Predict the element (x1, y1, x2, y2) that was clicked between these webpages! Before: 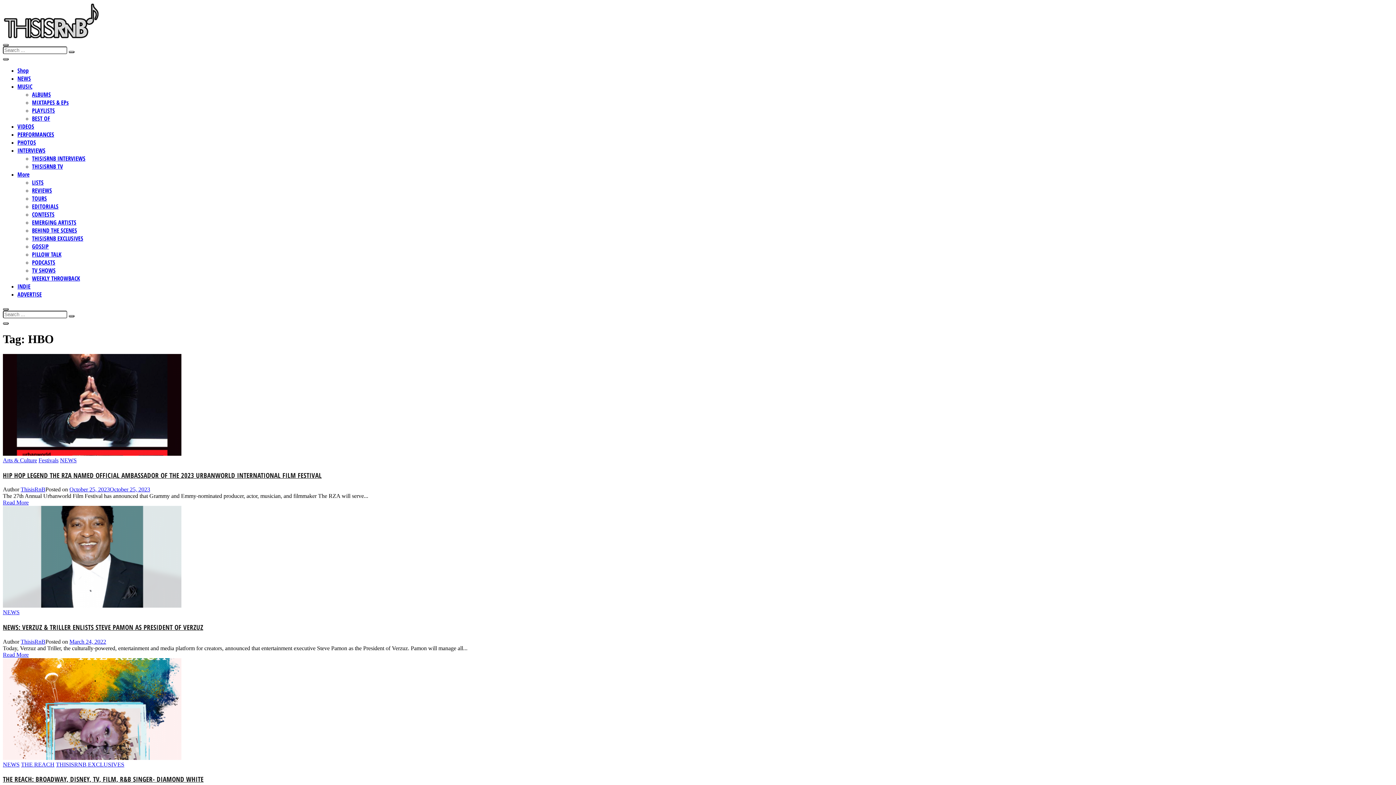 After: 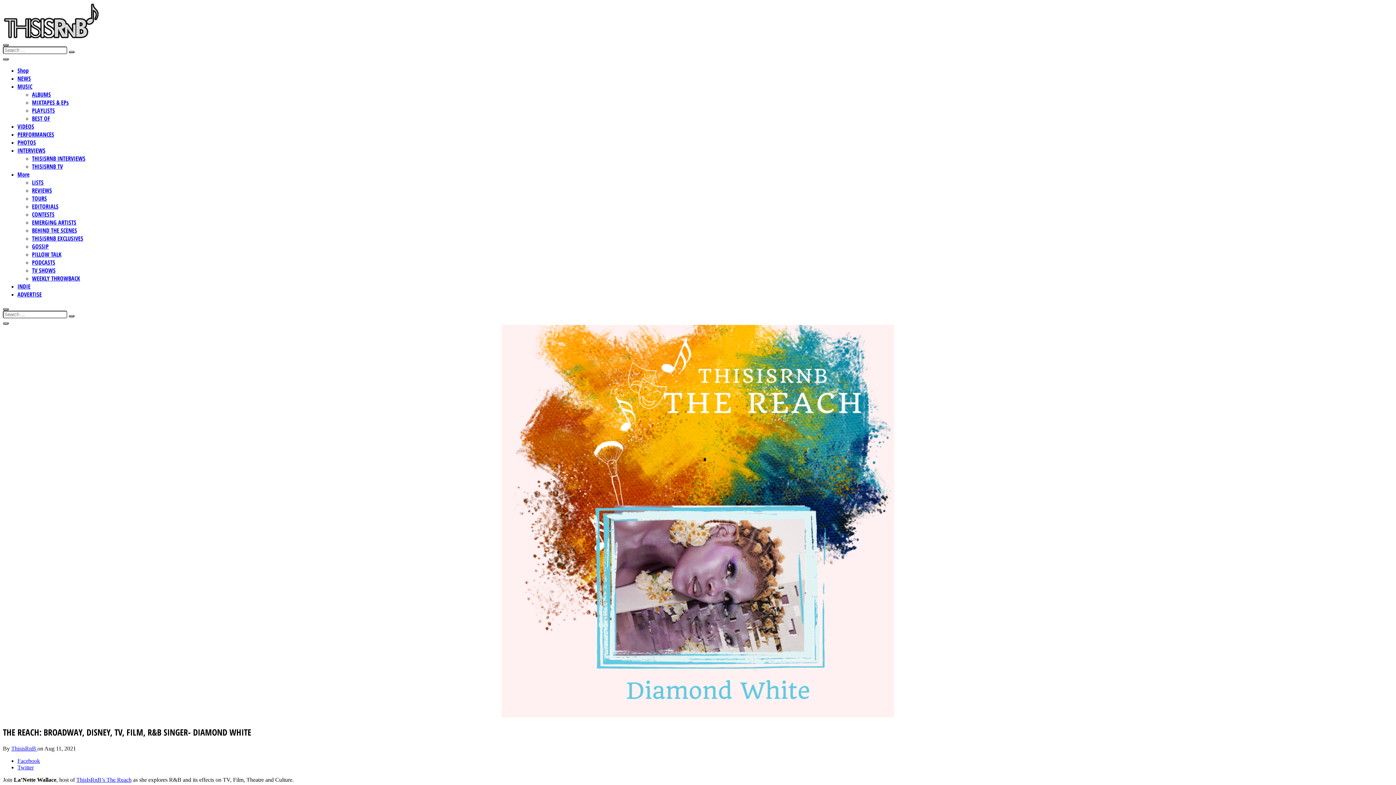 Action: bbox: (2, 755, 181, 761)